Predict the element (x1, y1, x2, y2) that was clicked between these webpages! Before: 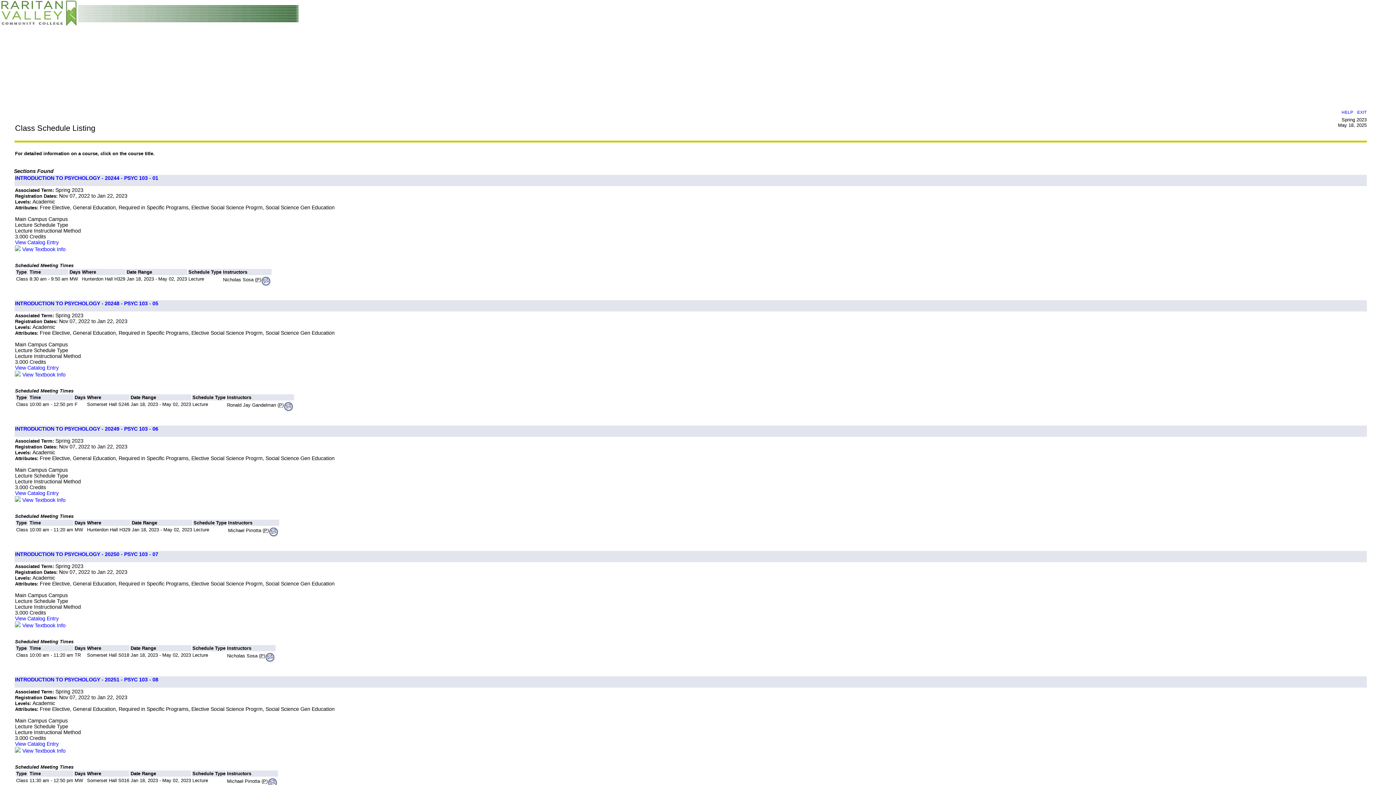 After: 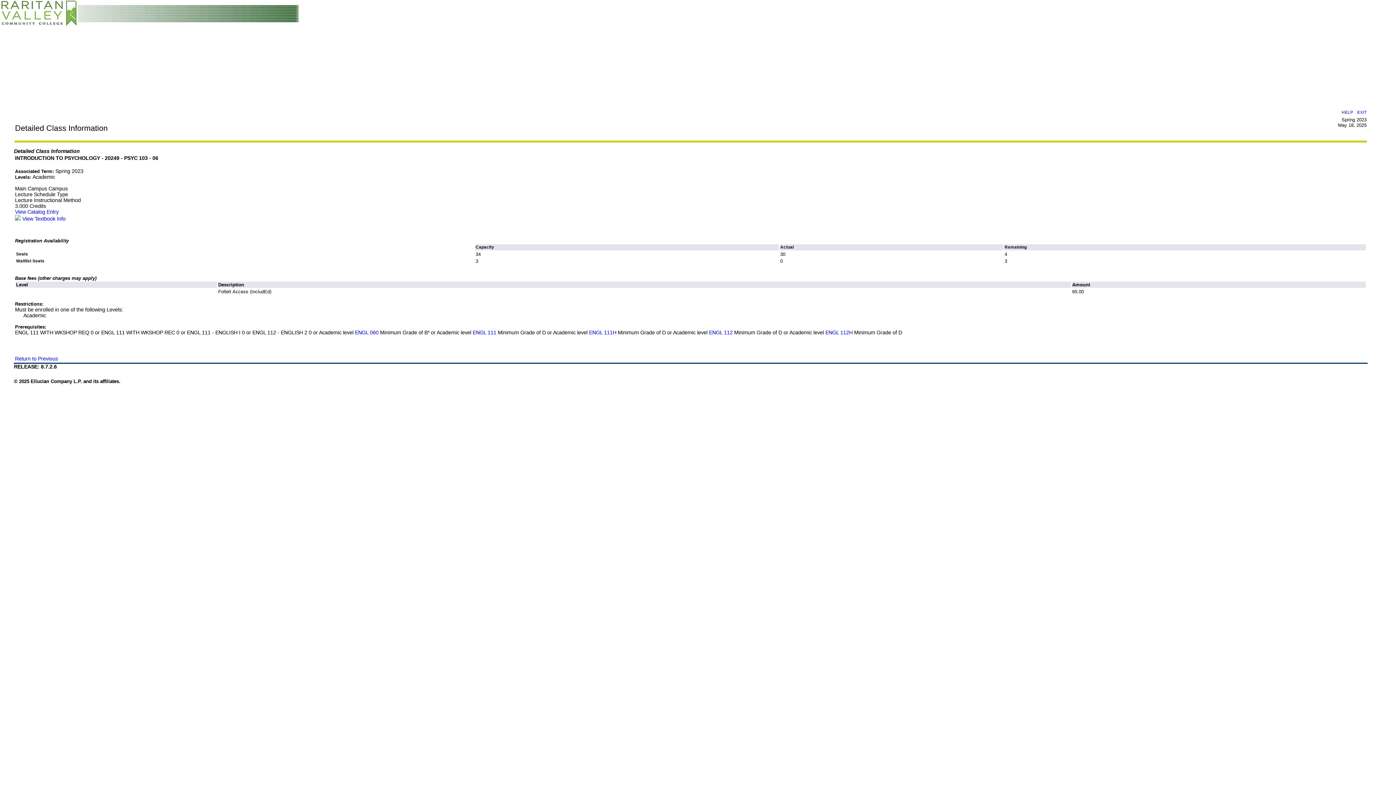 Action: label: INTRODUCTION TO PSYCHOLOGY - 20249 - PSYC 103 - 06 bbox: (15, 426, 158, 432)